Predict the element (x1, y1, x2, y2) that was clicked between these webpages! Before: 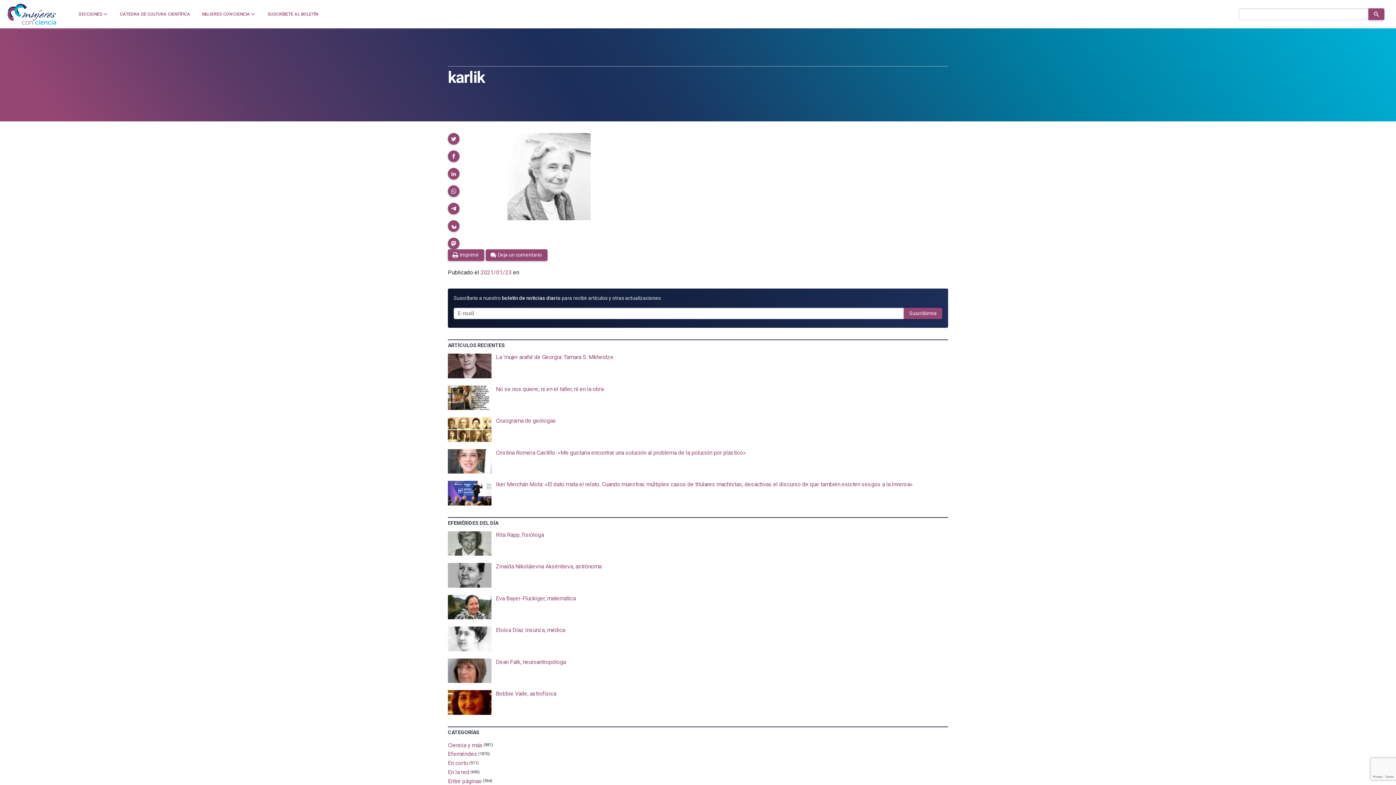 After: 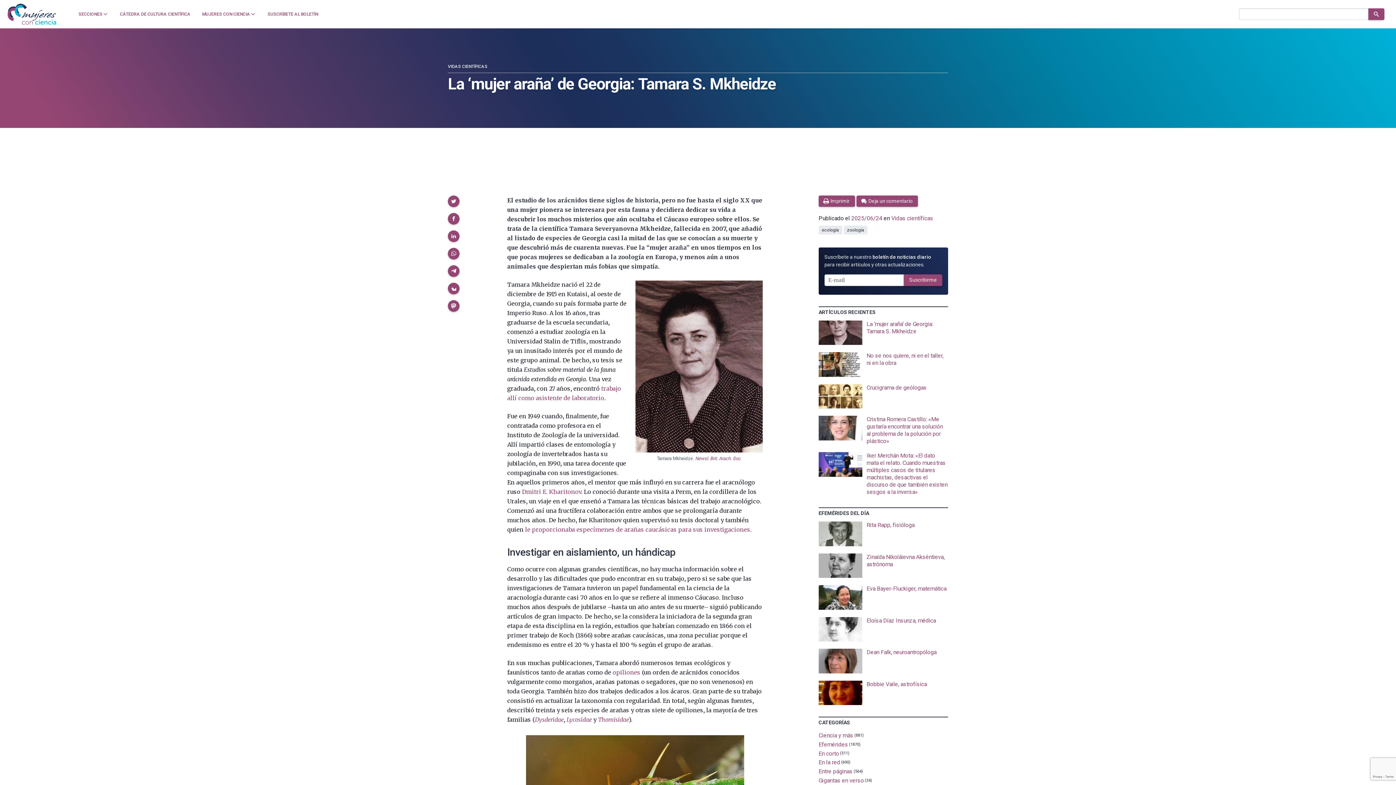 Action: bbox: (448, 353, 948, 378)